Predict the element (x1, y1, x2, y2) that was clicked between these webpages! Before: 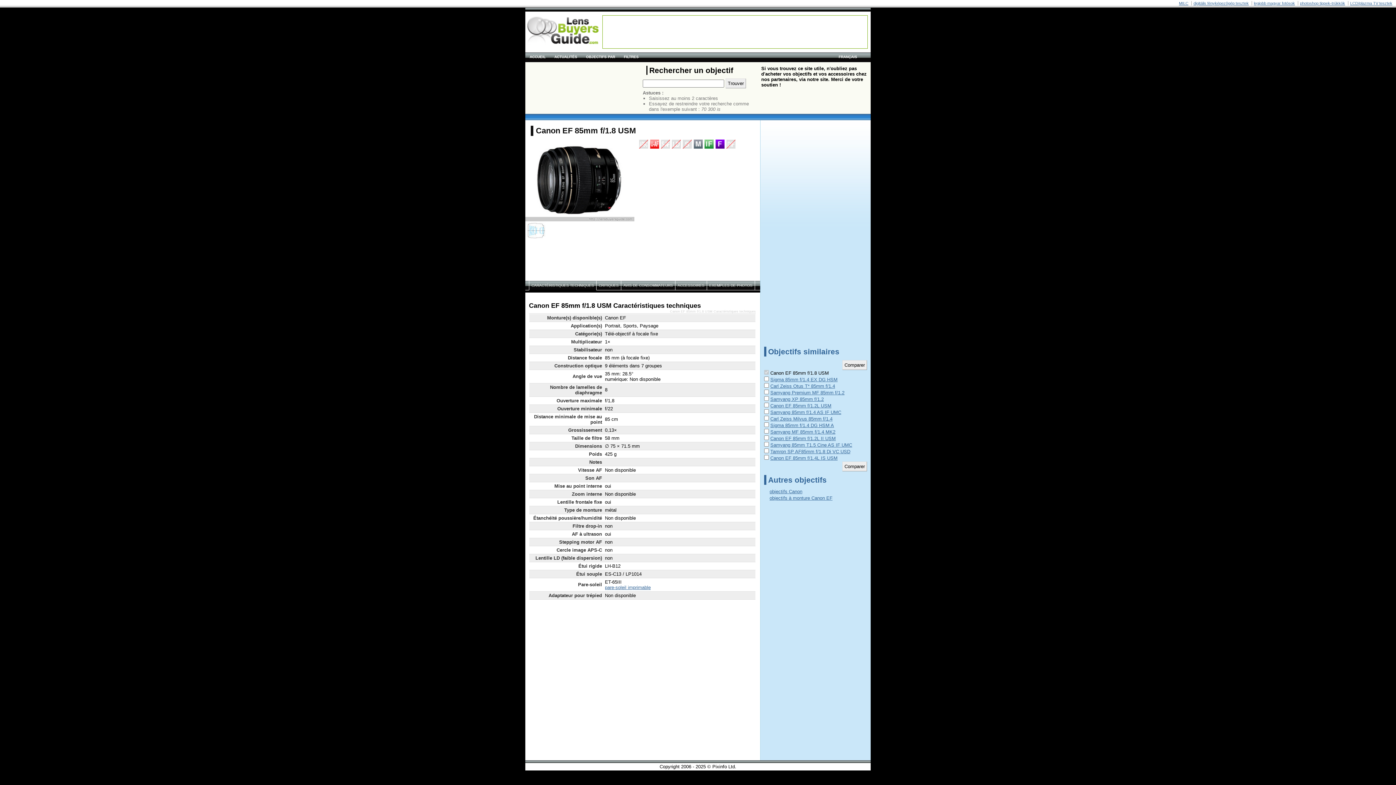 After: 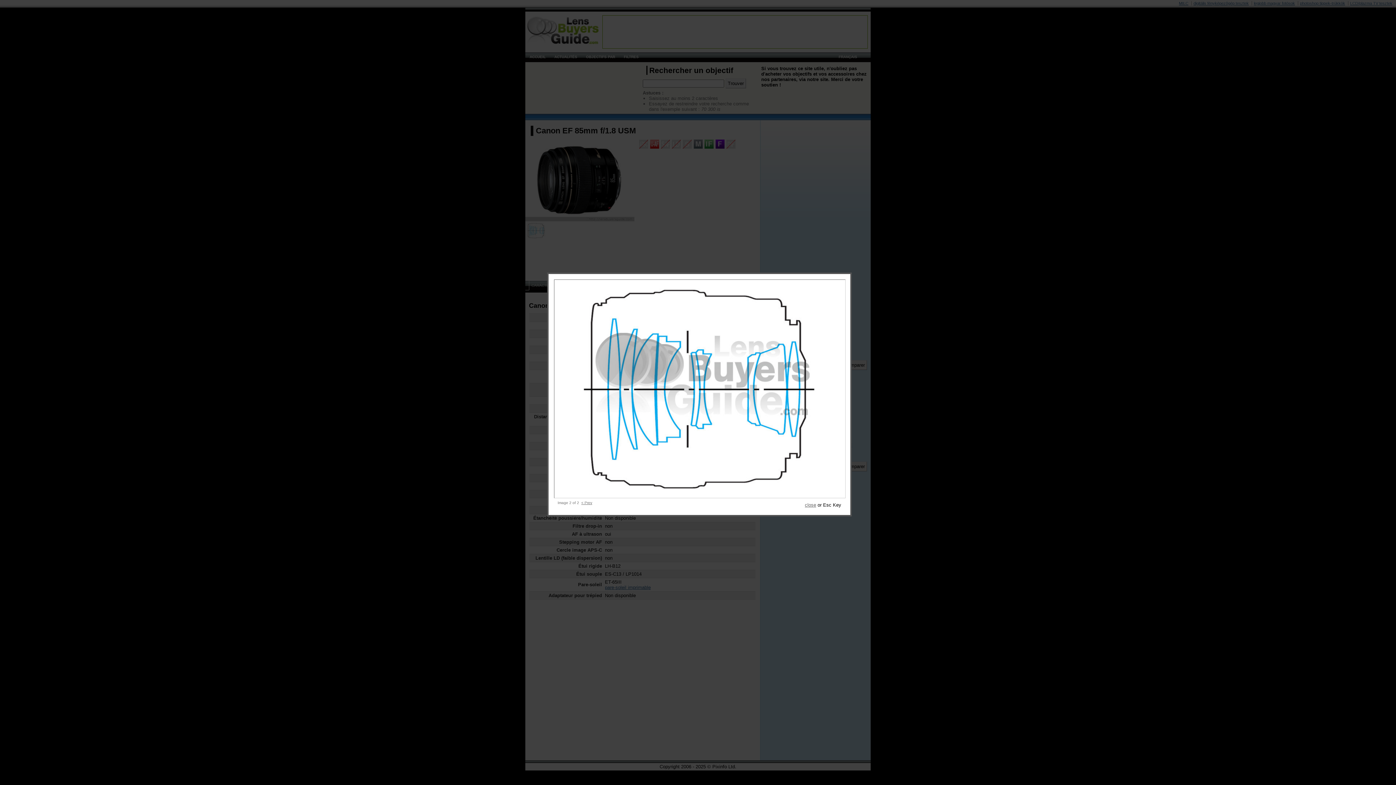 Action: bbox: (525, 234, 547, 240)